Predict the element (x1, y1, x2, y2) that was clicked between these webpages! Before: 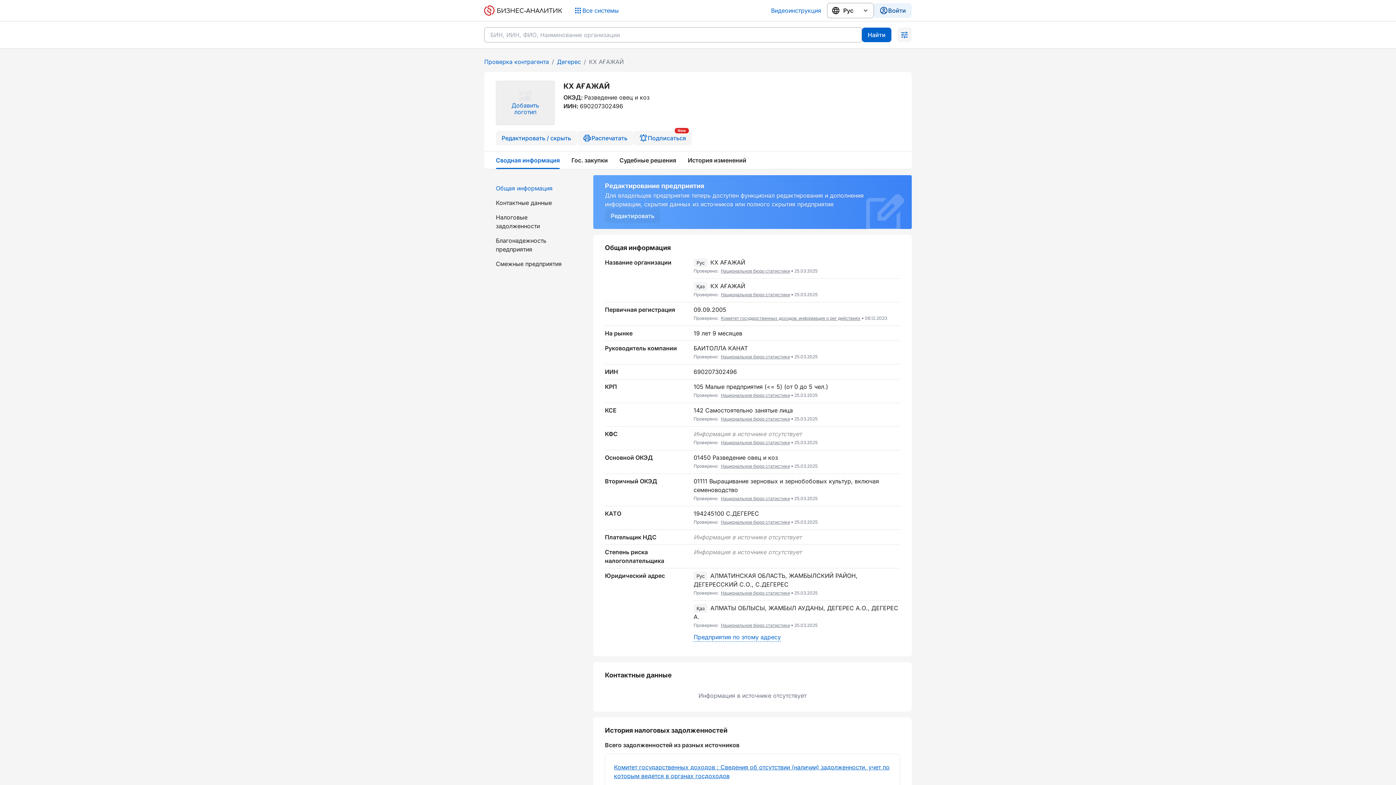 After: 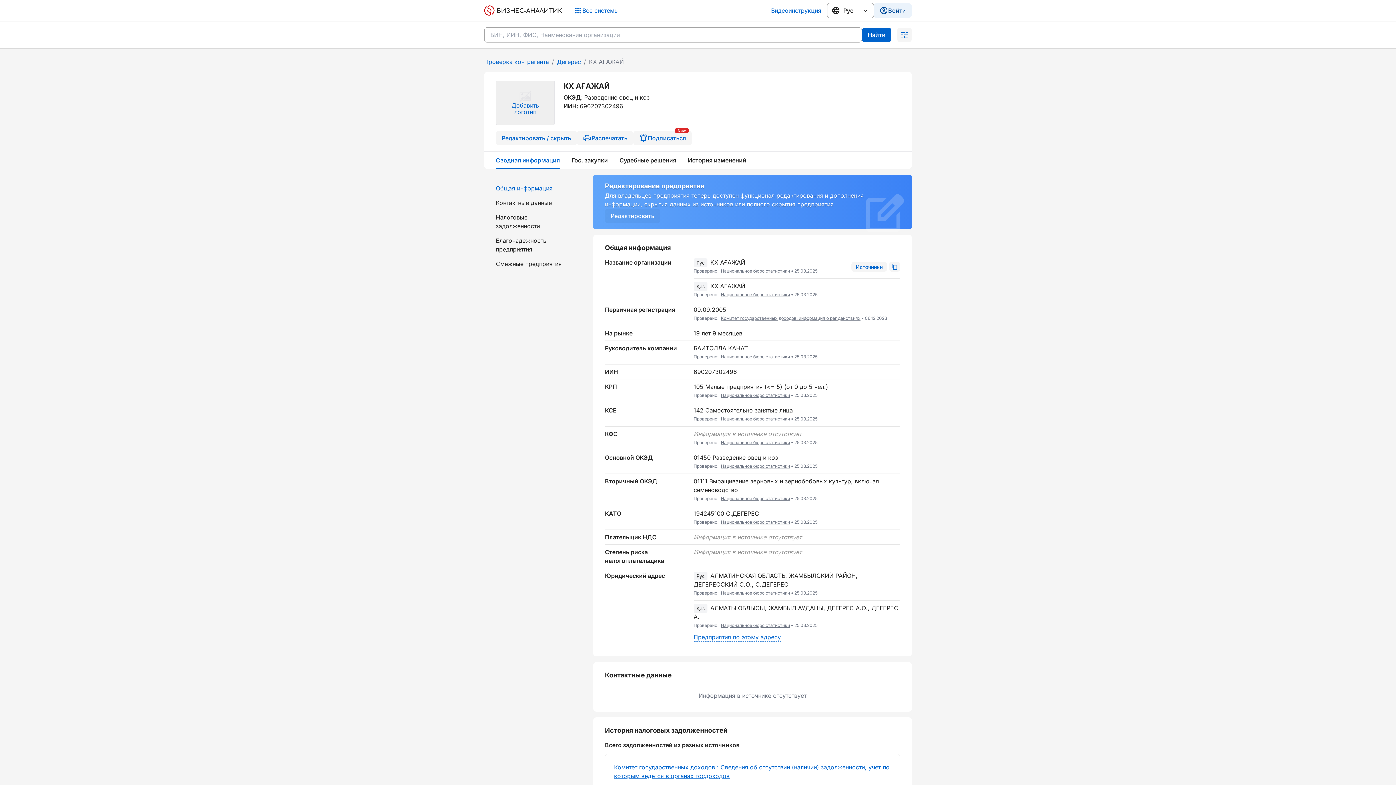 Action: label: Национальное бюро статистики bbox: (719, 268, 790, 273)